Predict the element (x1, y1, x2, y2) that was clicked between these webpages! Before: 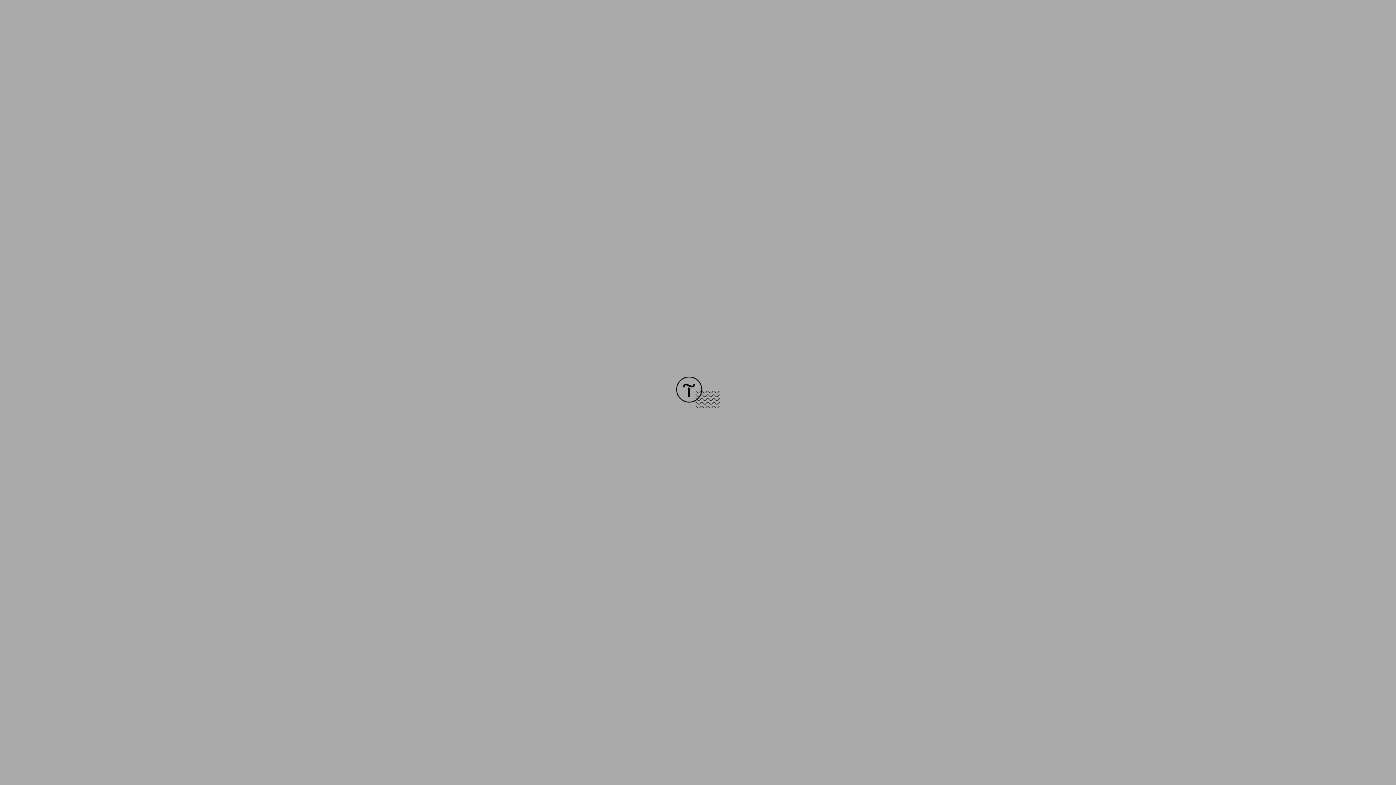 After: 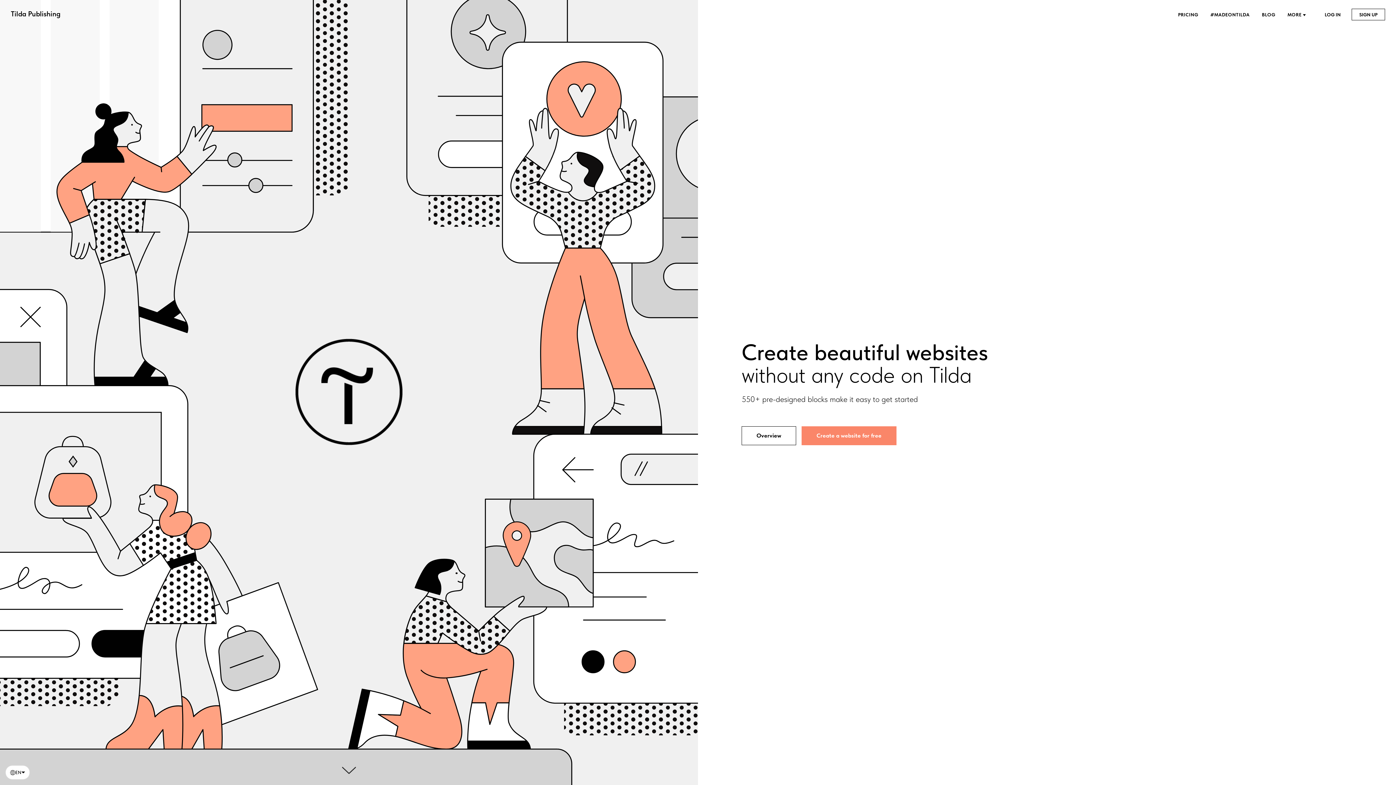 Action: bbox: (676, 403, 720, 409)